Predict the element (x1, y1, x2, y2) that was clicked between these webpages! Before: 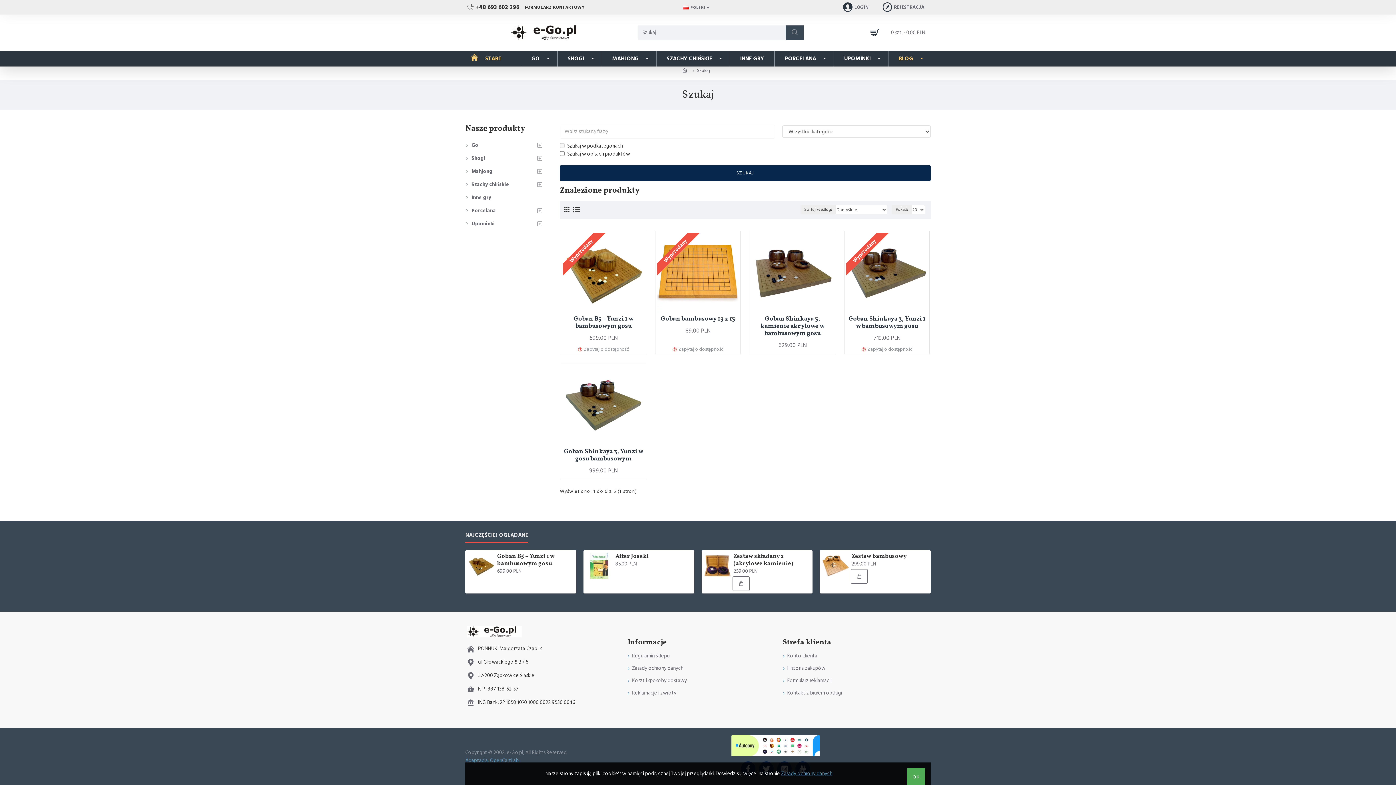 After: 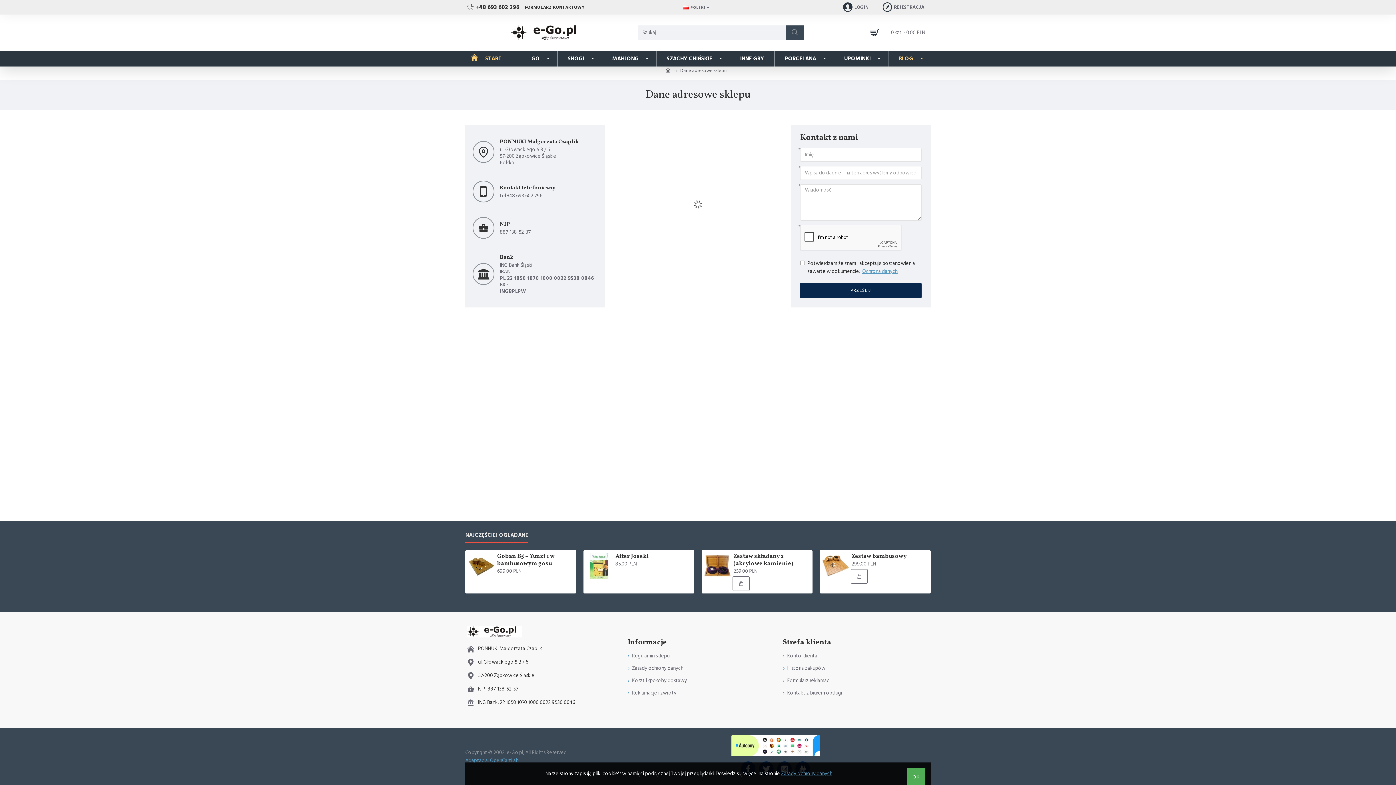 Action: bbox: (523, 0, 586, 14) label: FORMULARZ KONTAKTOWY